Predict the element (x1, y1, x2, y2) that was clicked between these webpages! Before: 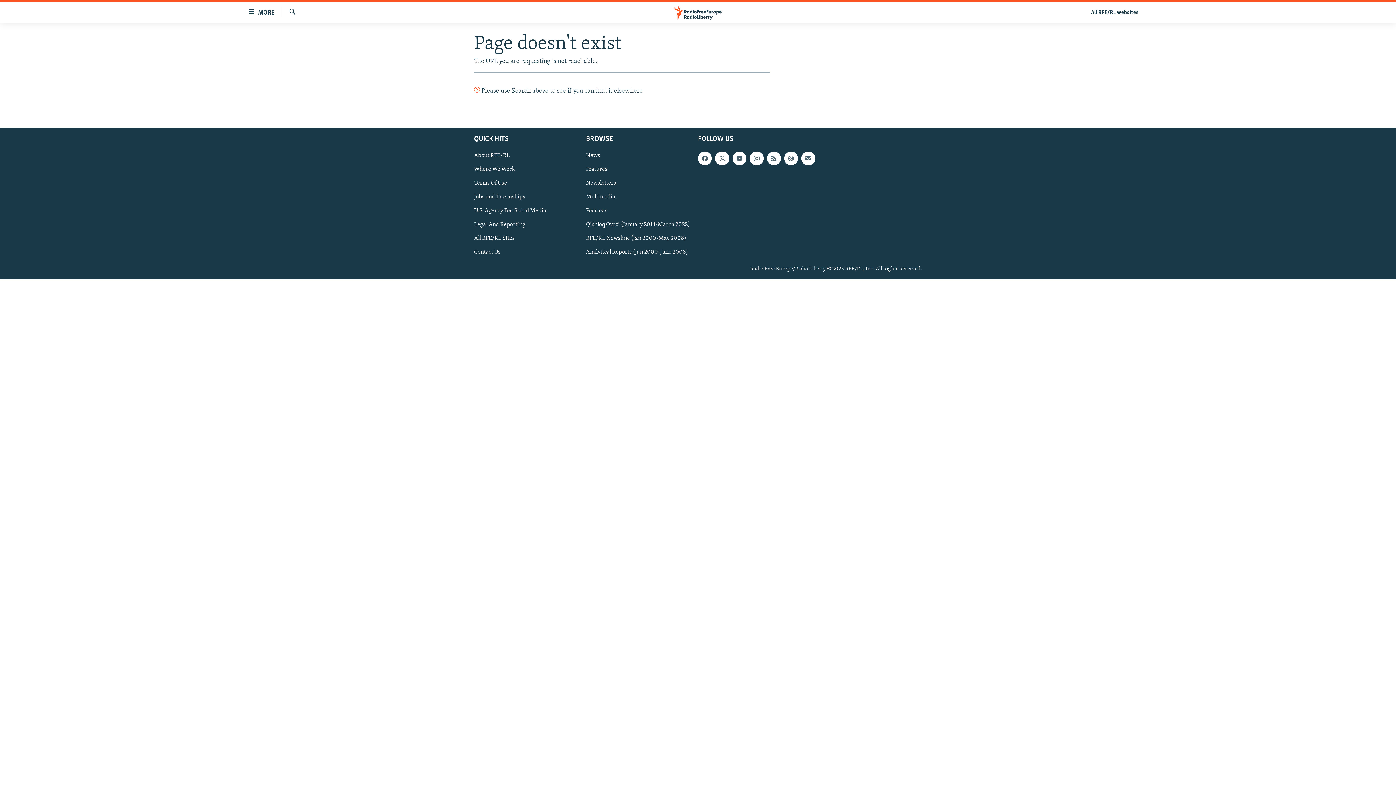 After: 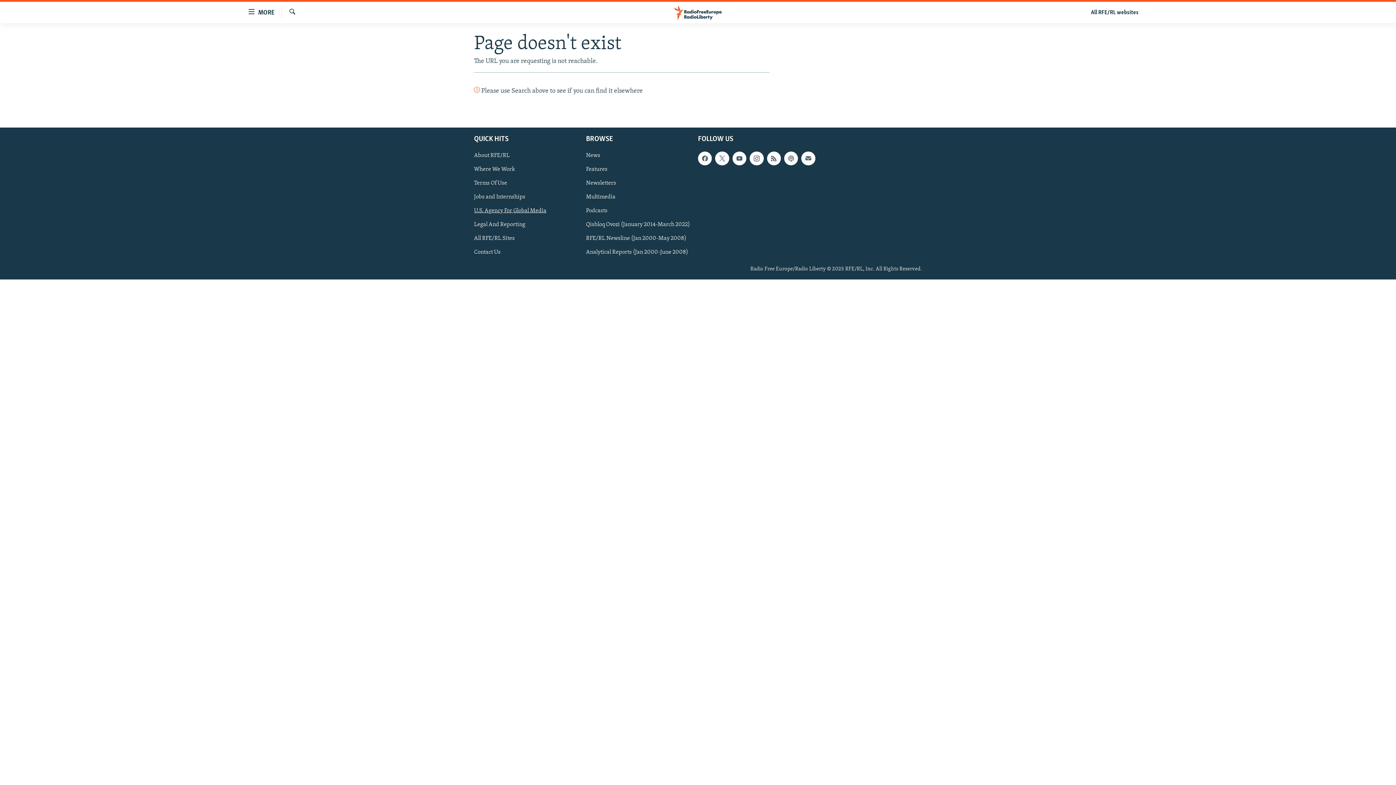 Action: bbox: (474, 206, 581, 214) label: U.S. Agency For Global Media